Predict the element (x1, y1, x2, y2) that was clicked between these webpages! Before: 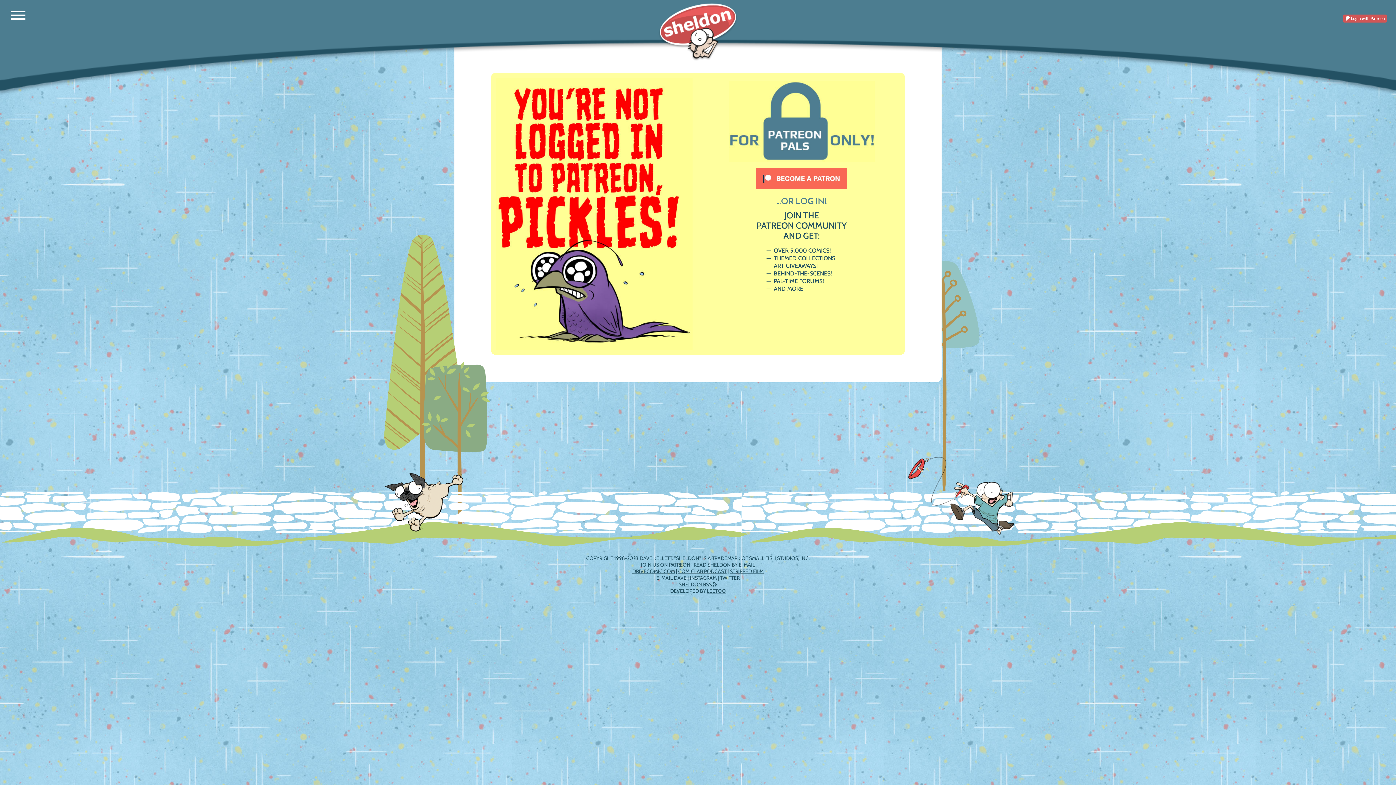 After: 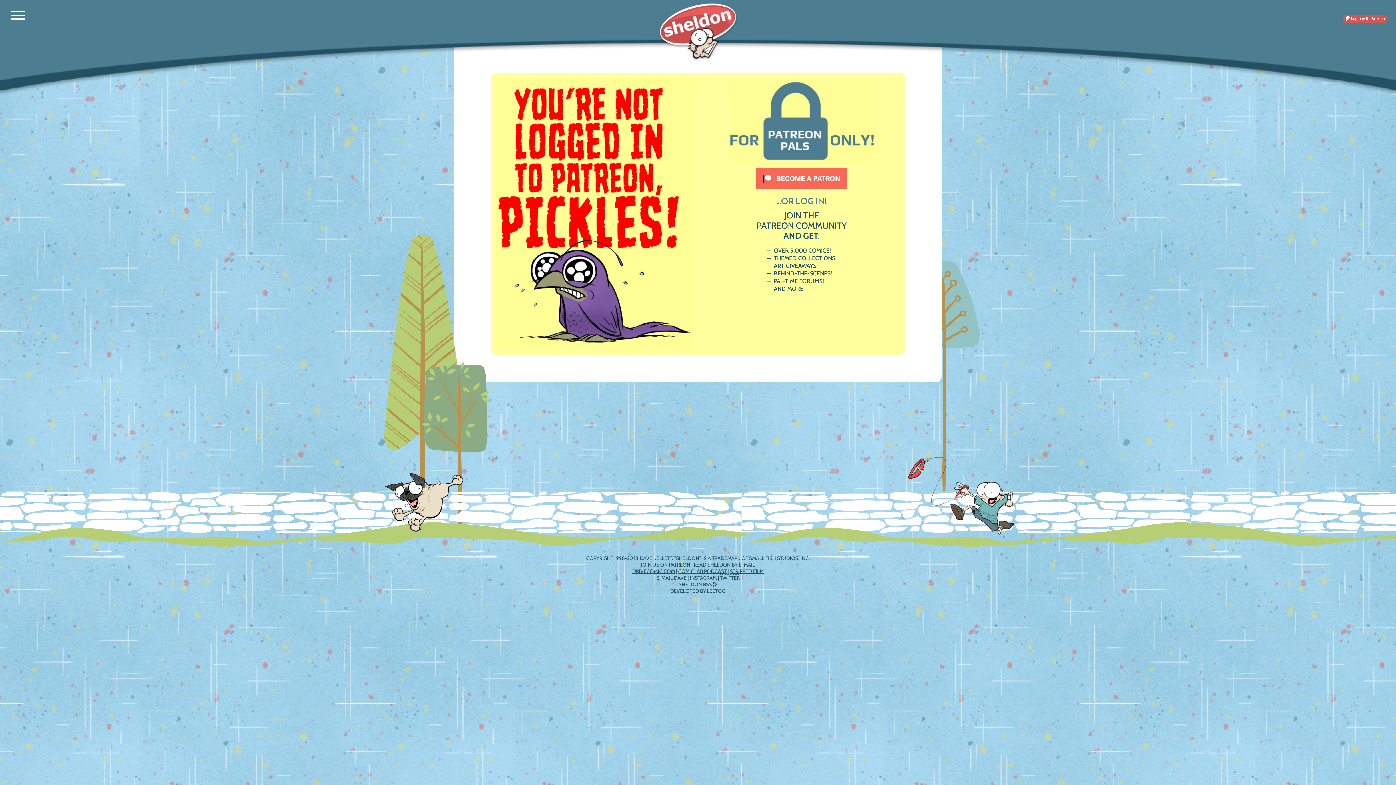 Action: bbox: (720, 574, 739, 581) label: TWITTER